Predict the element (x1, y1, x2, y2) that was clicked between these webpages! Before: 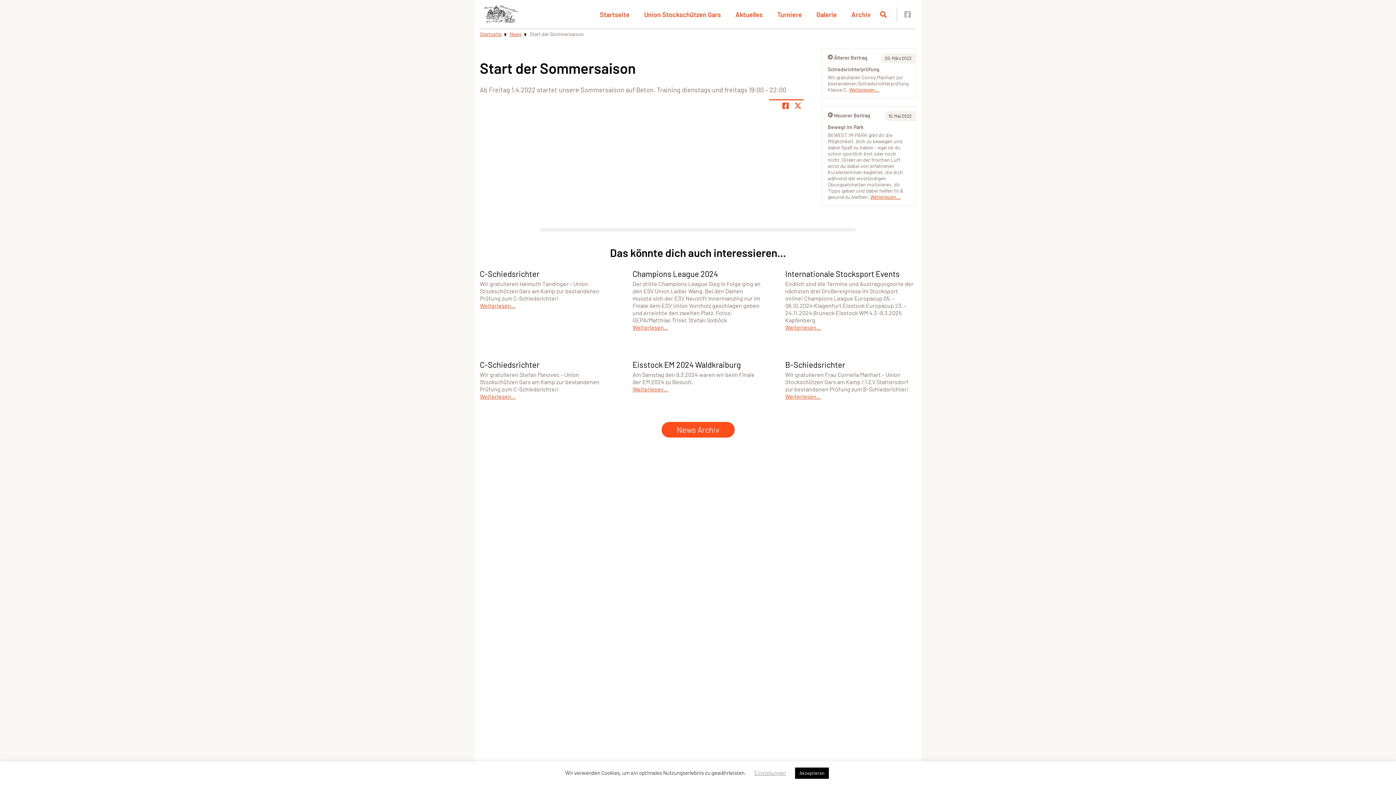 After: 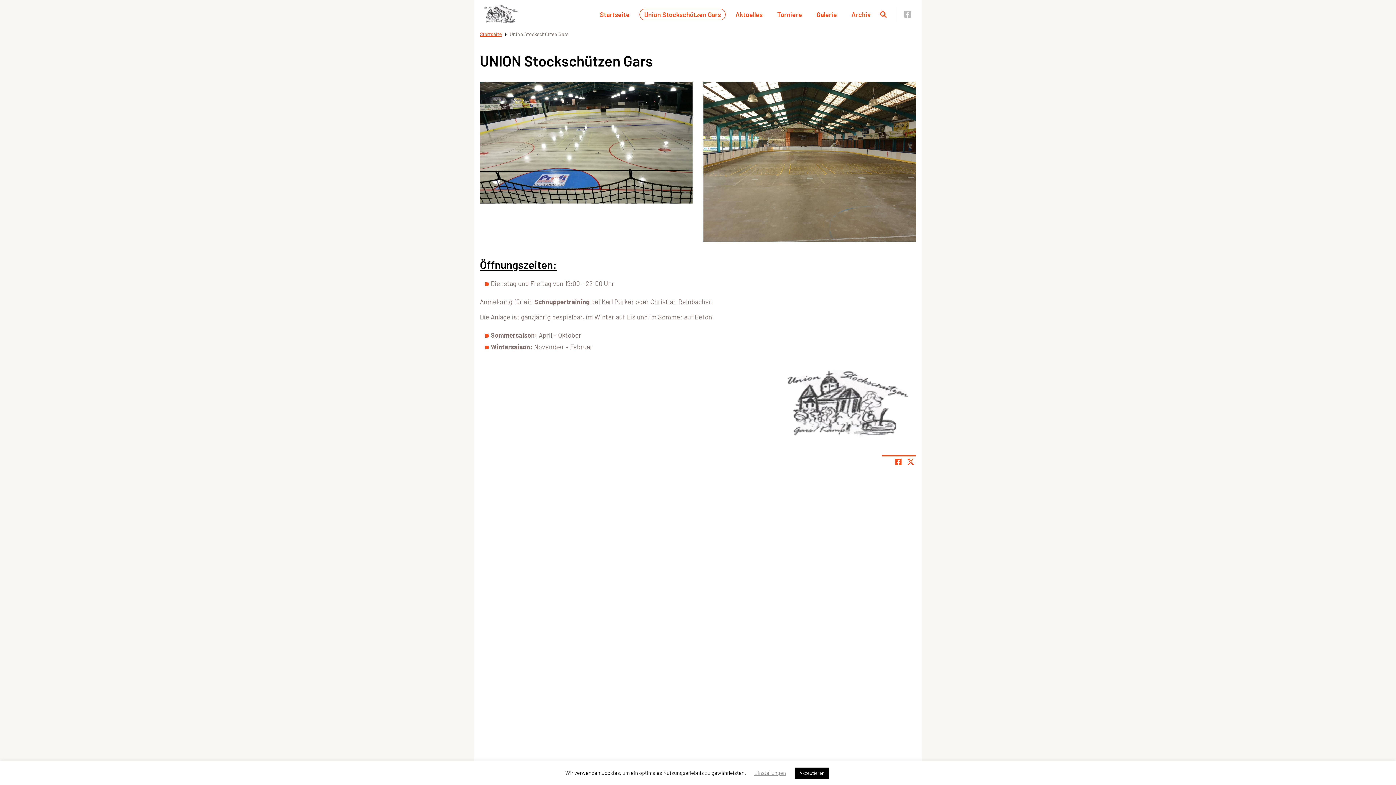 Action: label: Union Stockschützen Gars bbox: (639, 8, 725, 20)